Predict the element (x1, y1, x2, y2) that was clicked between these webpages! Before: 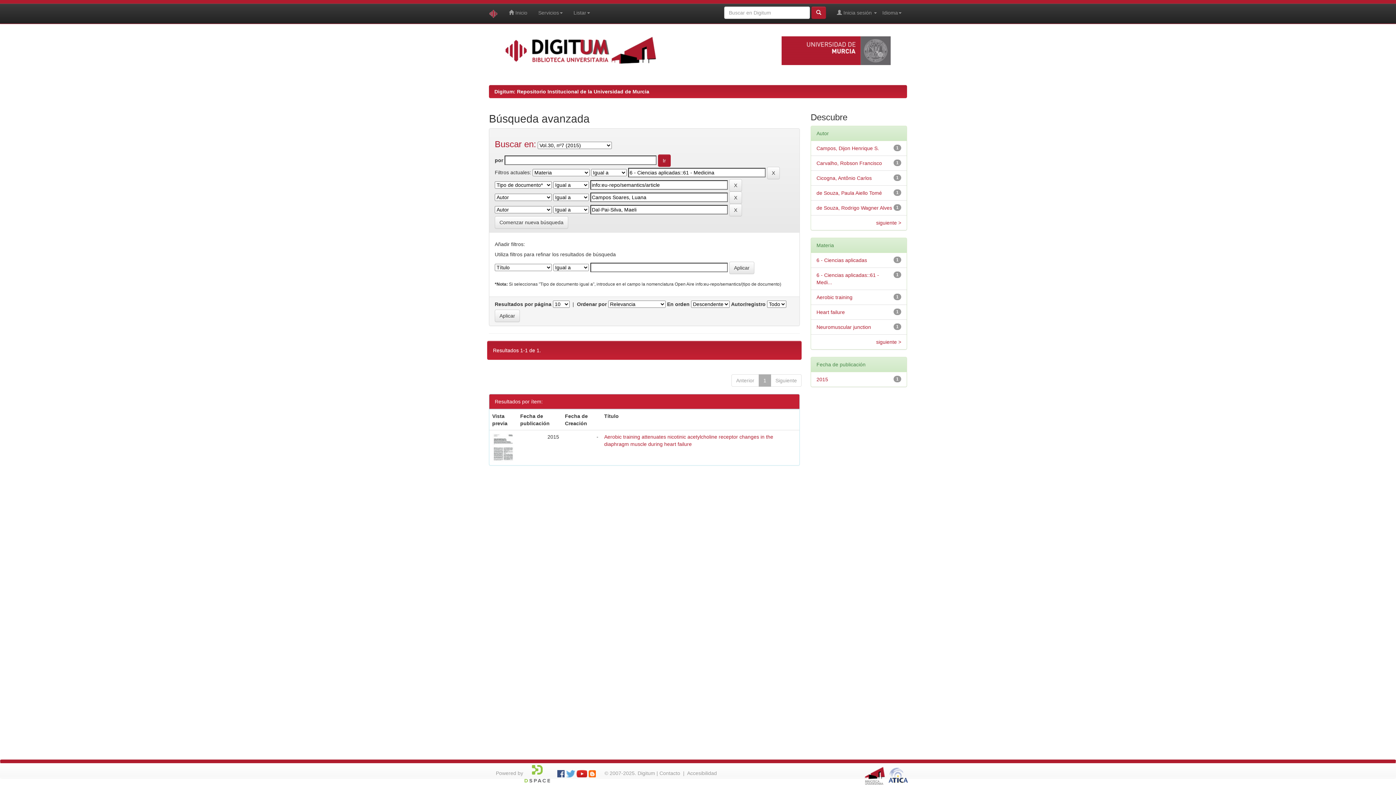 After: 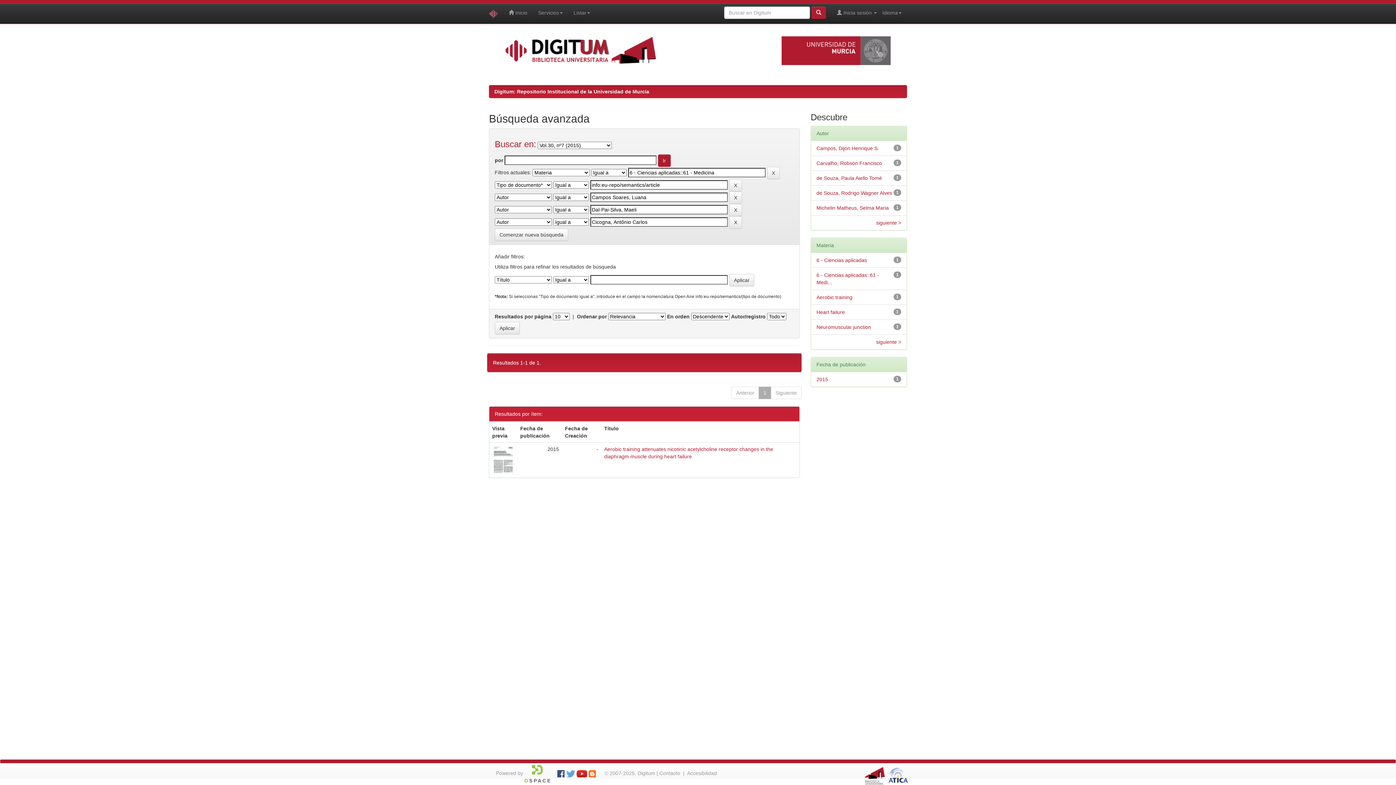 Action: label: Cicogna, Antônio Carlos bbox: (816, 175, 872, 181)